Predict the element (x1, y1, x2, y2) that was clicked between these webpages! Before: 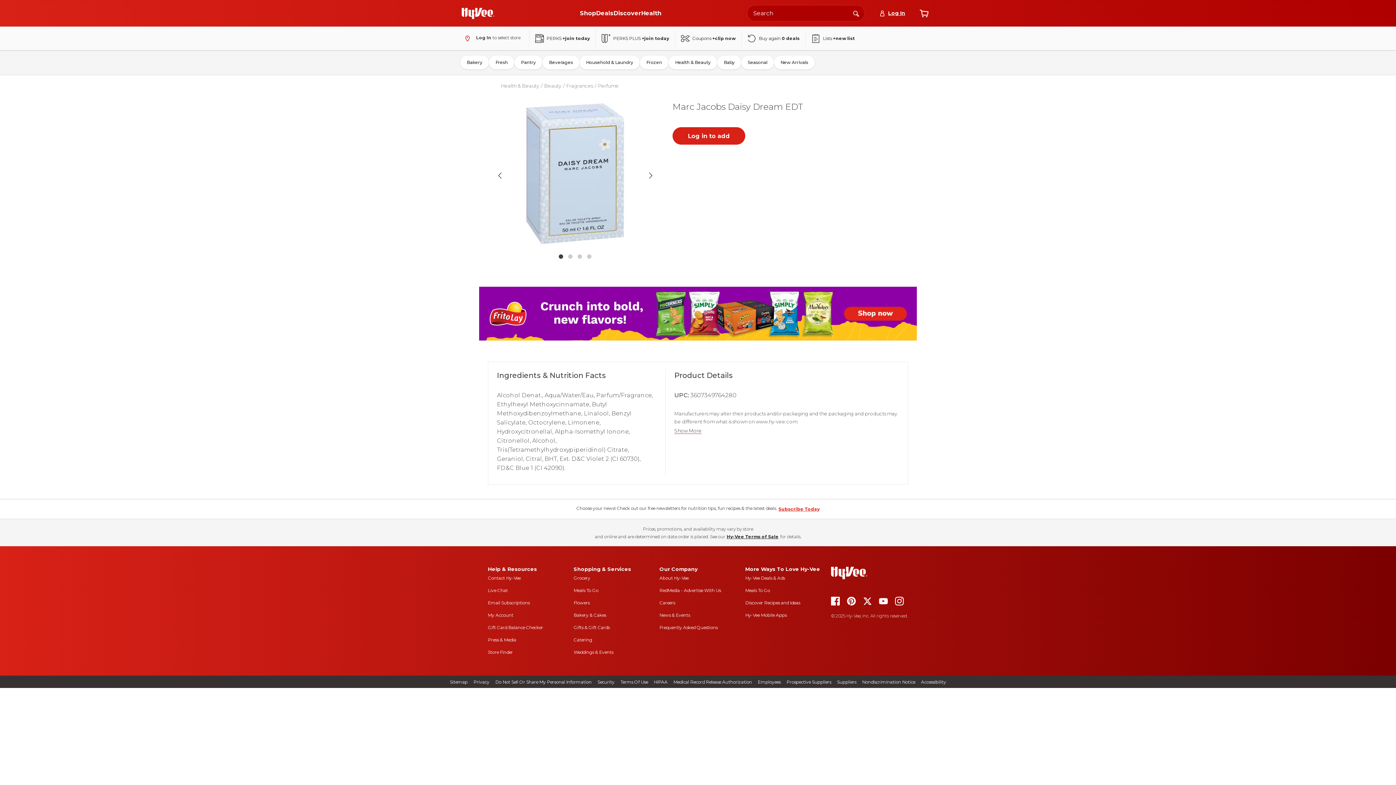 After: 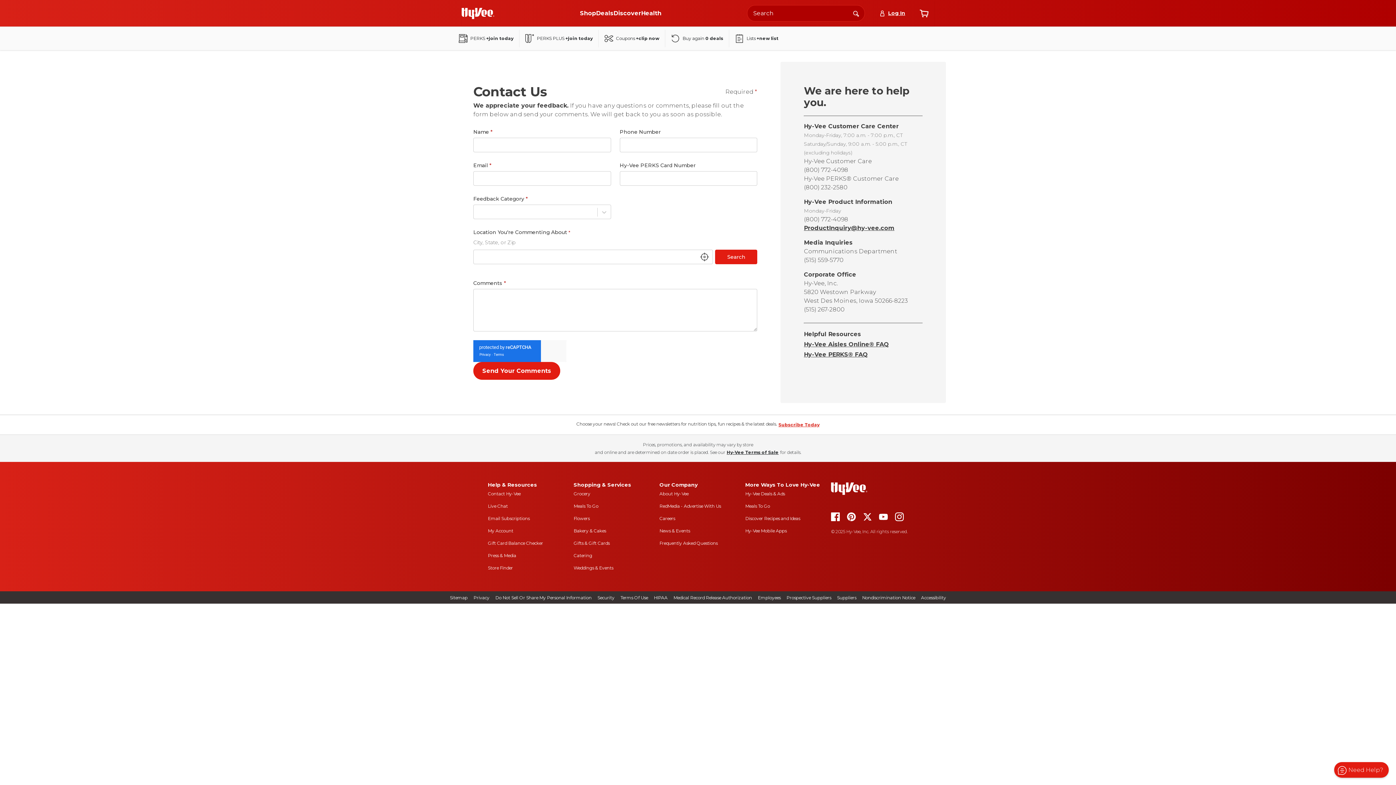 Action: bbox: (488, 588, 508, 593) label: live chat